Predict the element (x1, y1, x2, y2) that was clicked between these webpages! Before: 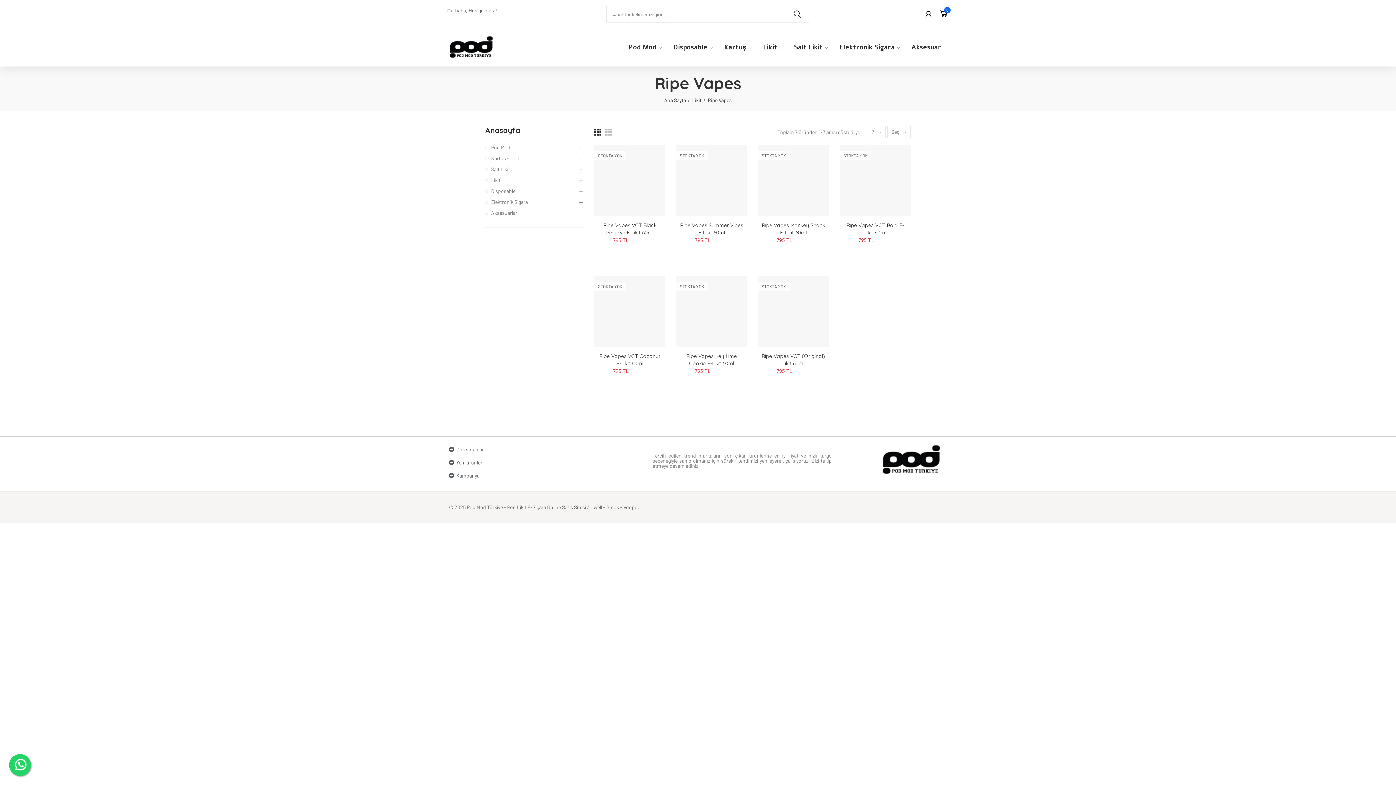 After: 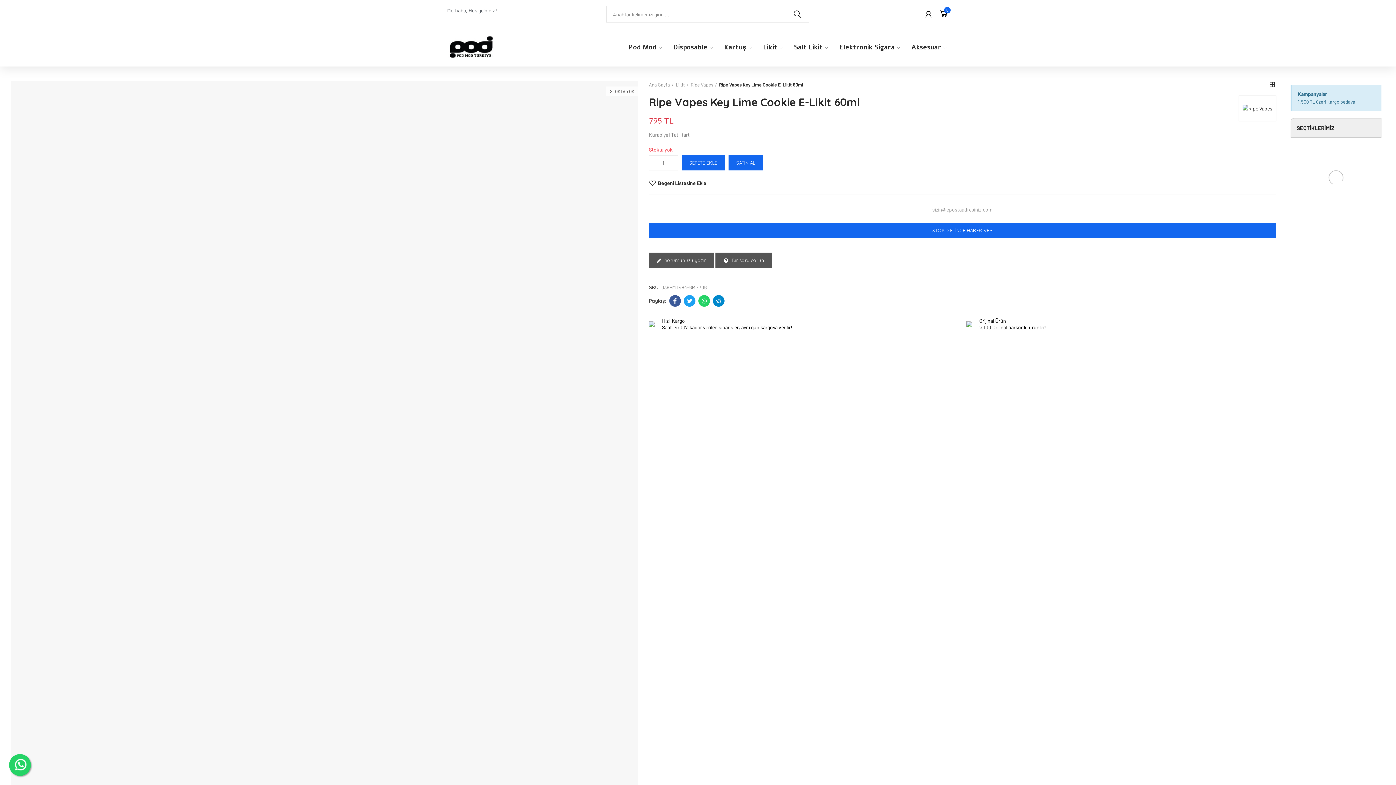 Action: bbox: (676, 276, 747, 347) label: STOKTA YOK